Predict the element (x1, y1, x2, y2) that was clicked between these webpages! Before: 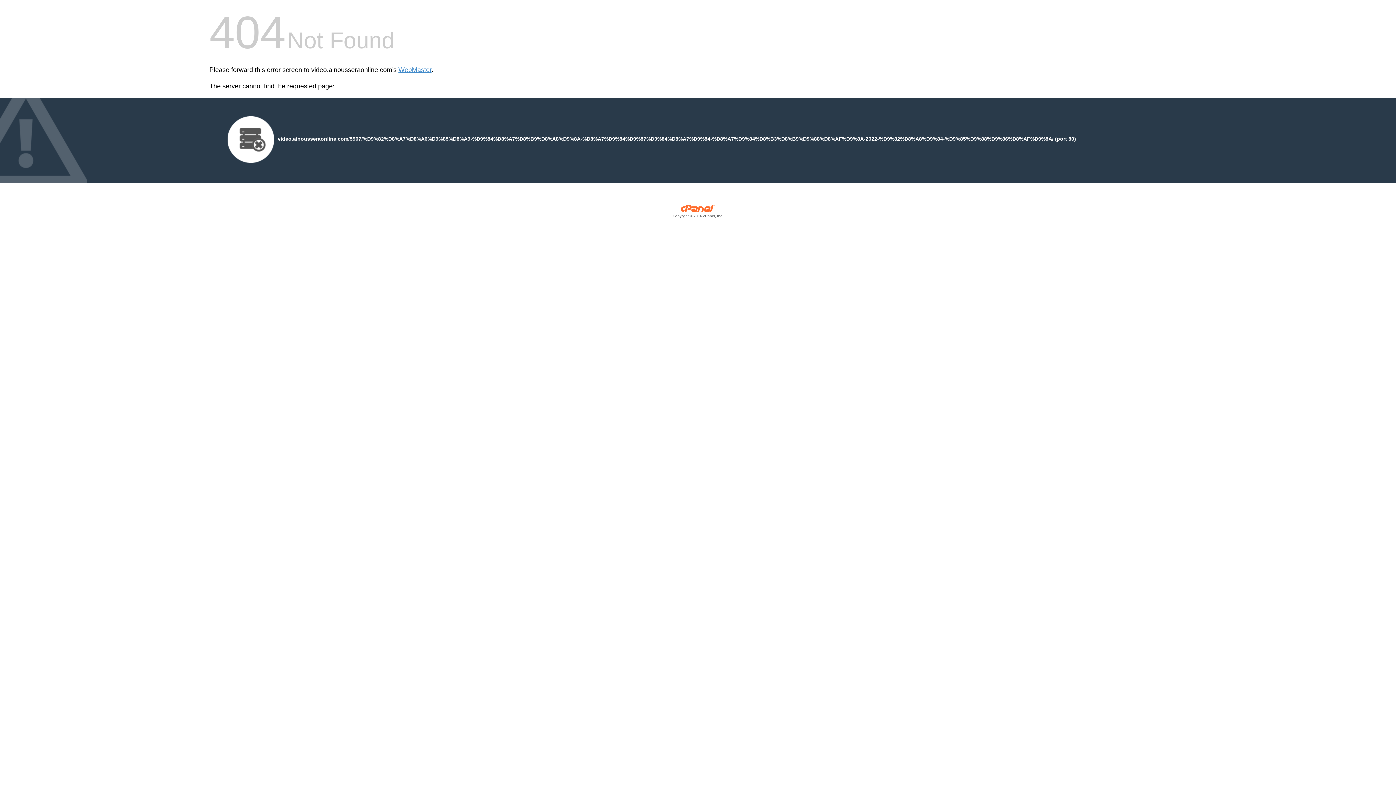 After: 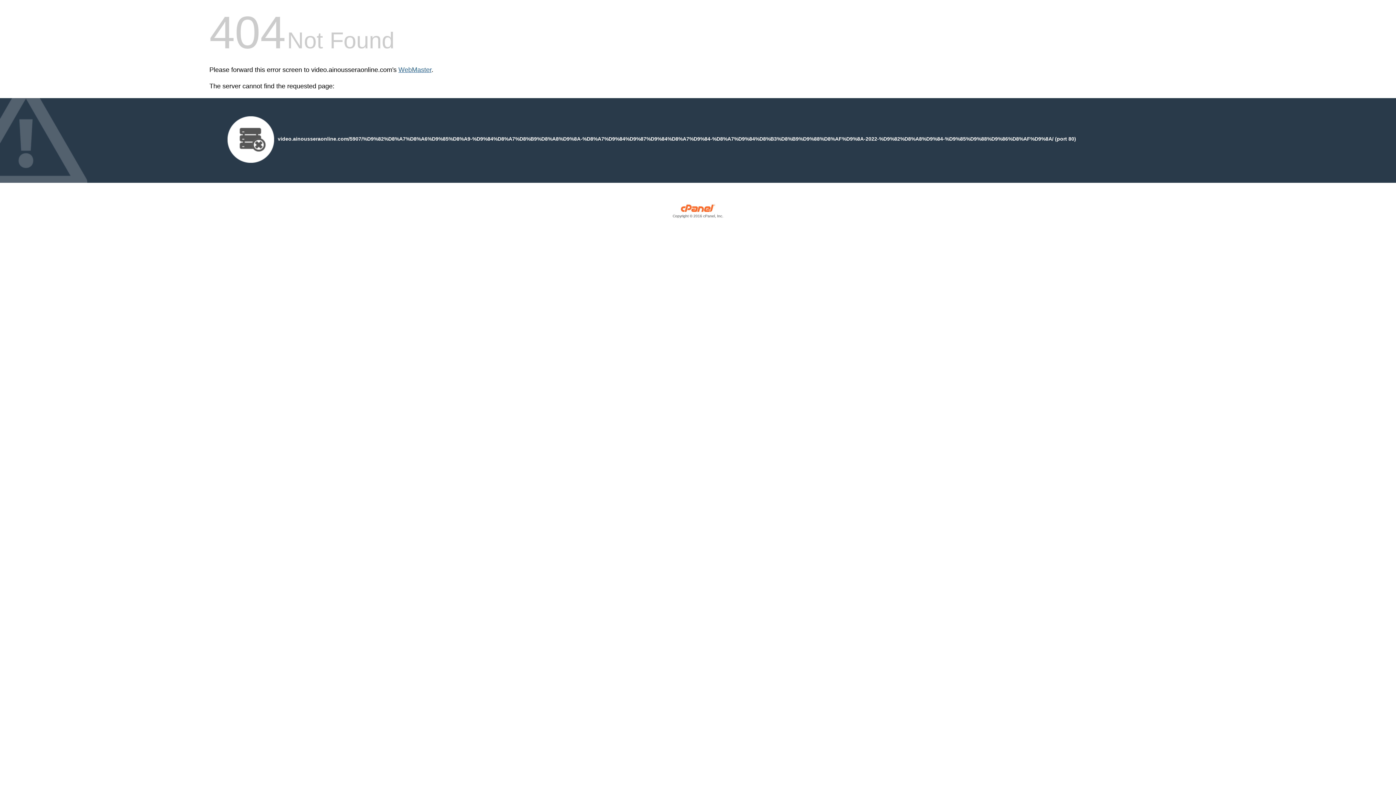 Action: label: WebMaster bbox: (398, 66, 431, 73)